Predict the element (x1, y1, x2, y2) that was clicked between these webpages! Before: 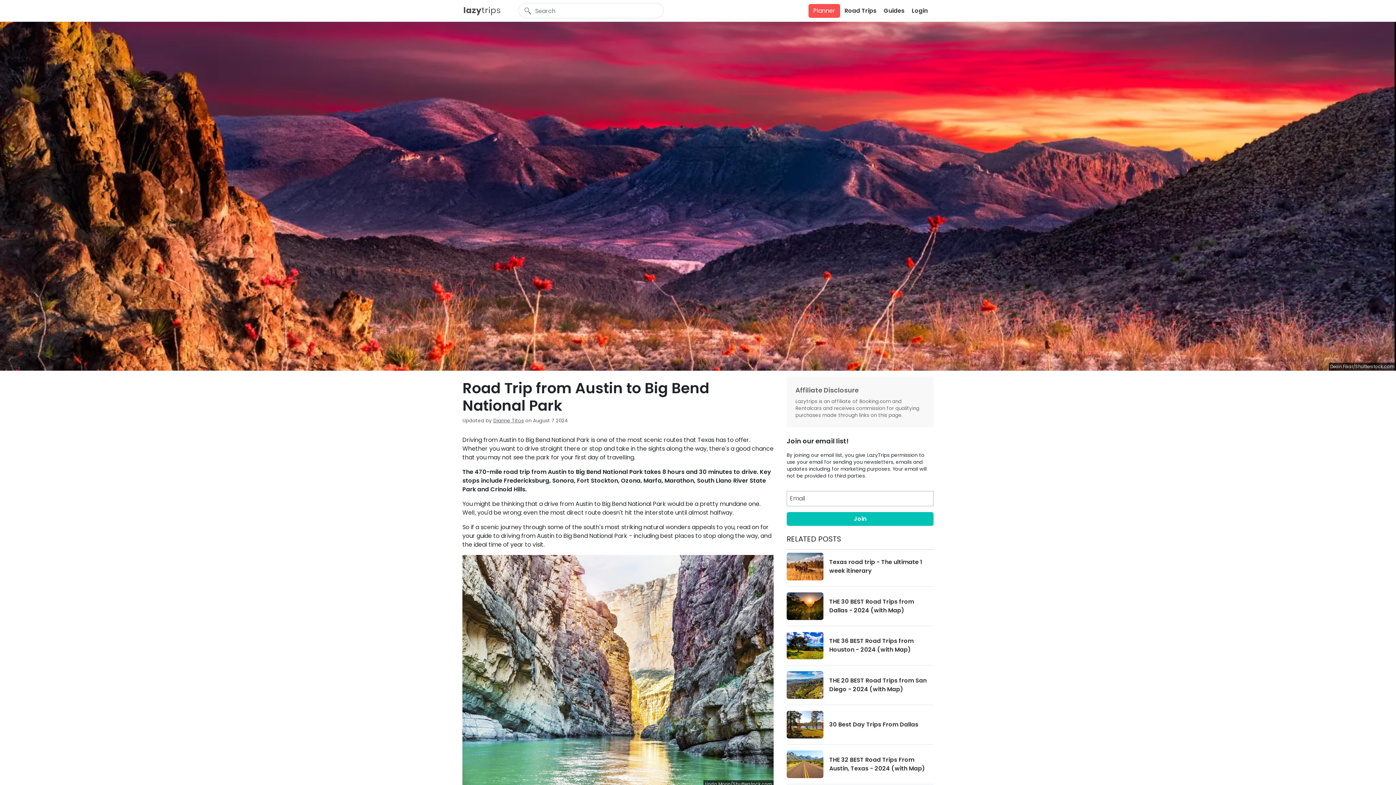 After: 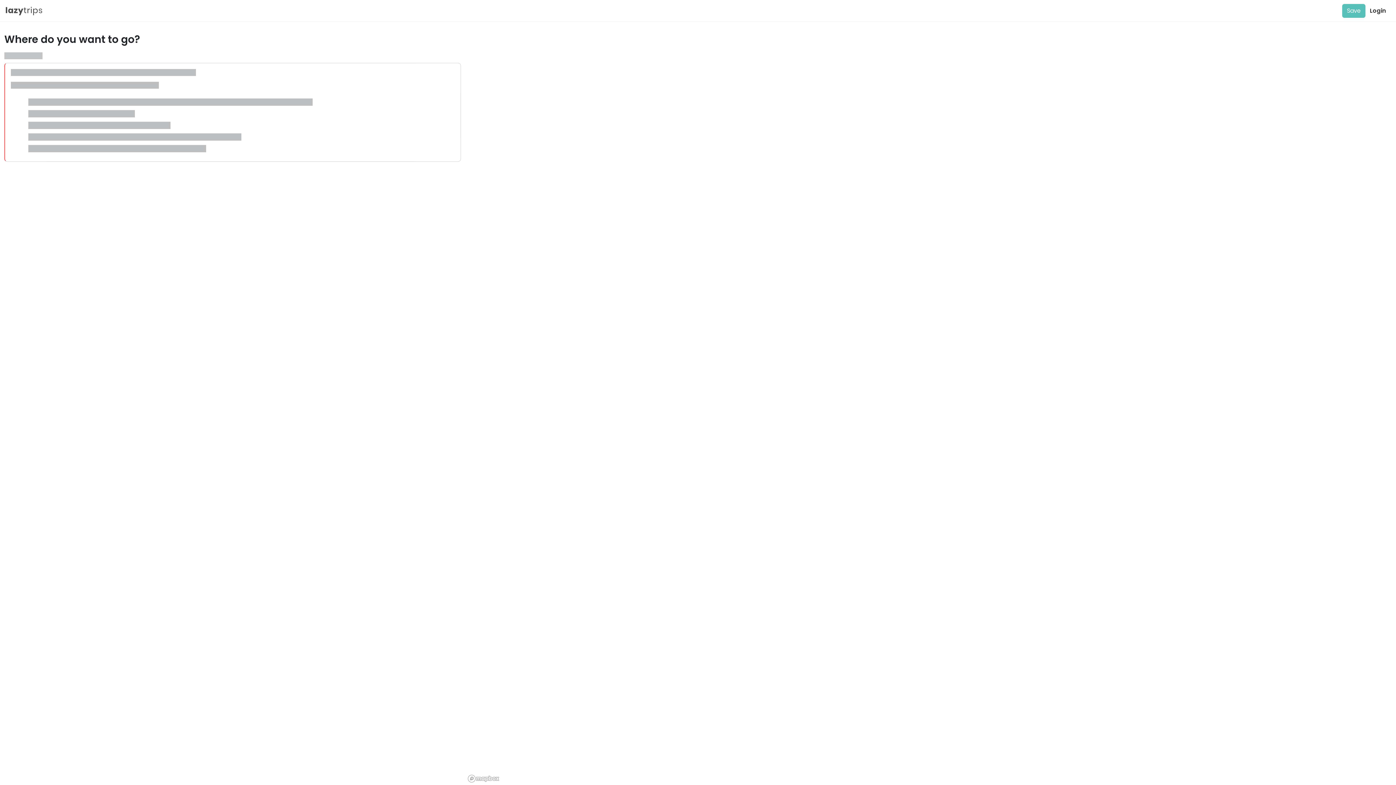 Action: bbox: (808, 3, 840, 17) label: Planner